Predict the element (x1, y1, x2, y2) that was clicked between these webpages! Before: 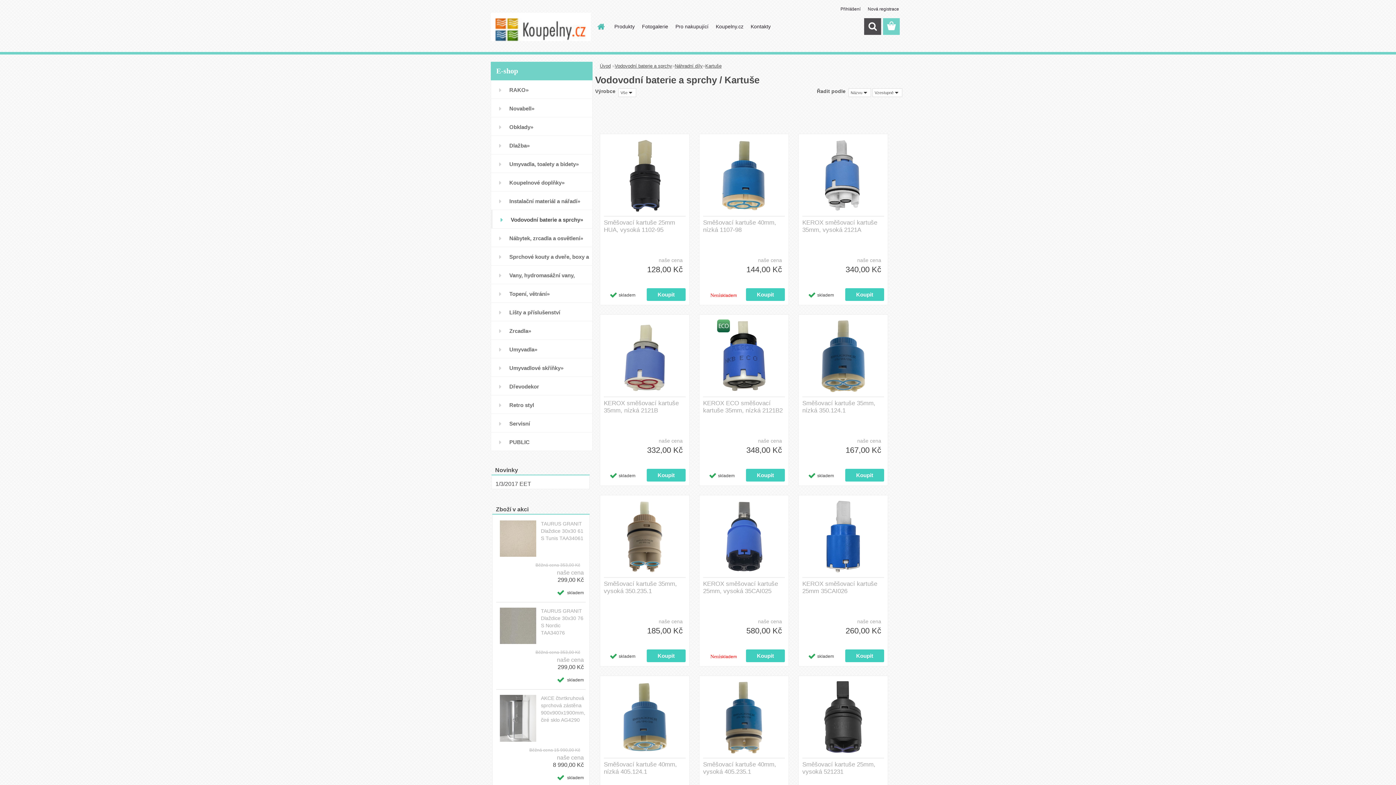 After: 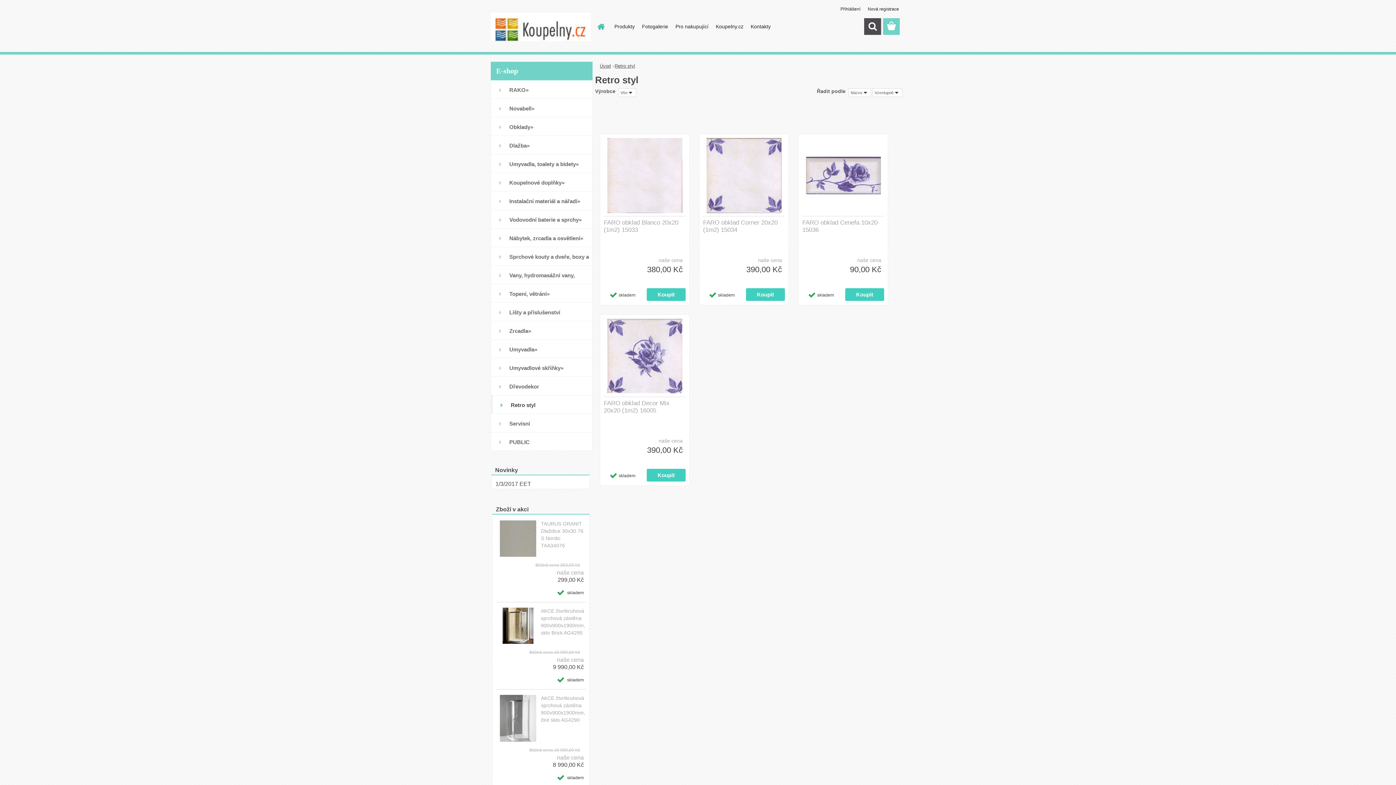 Action: label: Retro styl bbox: (490, 395, 592, 414)